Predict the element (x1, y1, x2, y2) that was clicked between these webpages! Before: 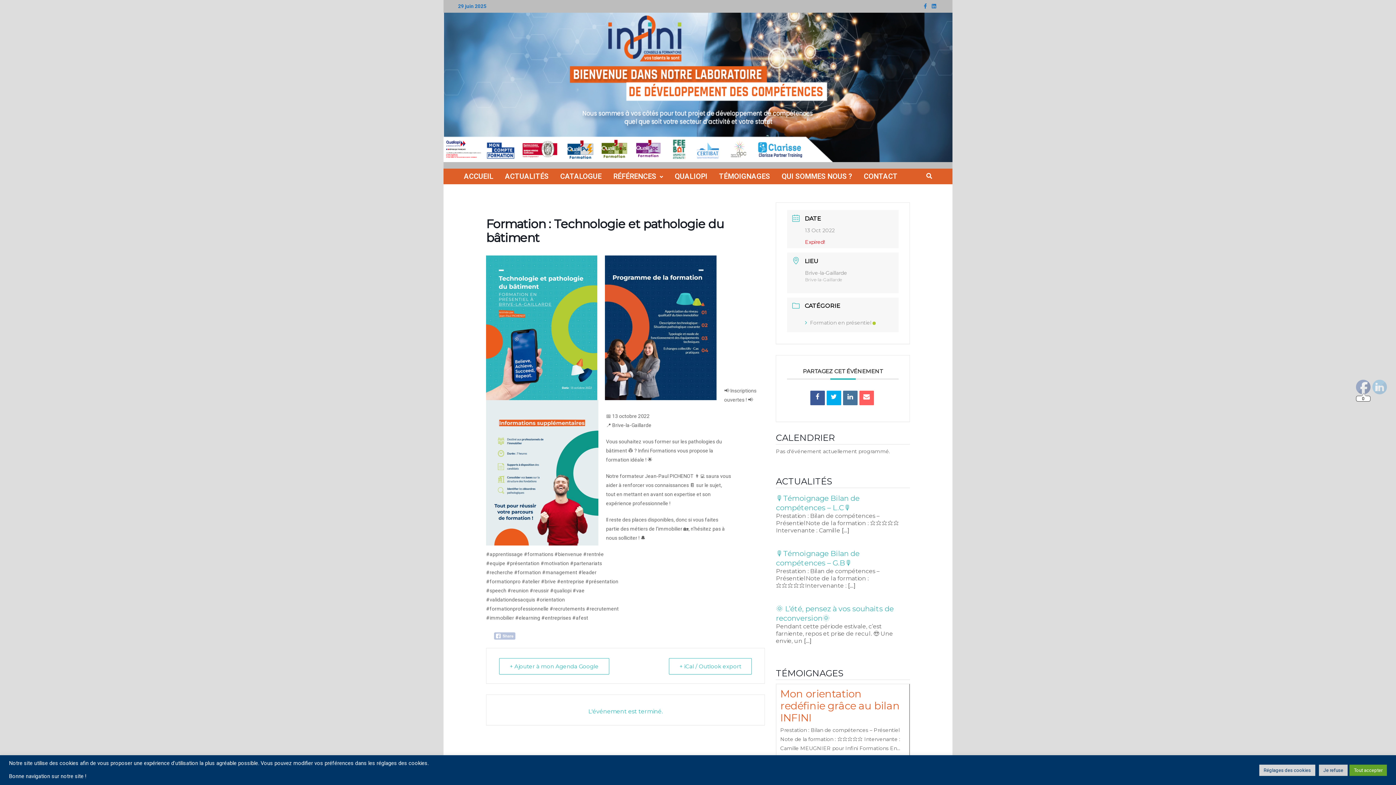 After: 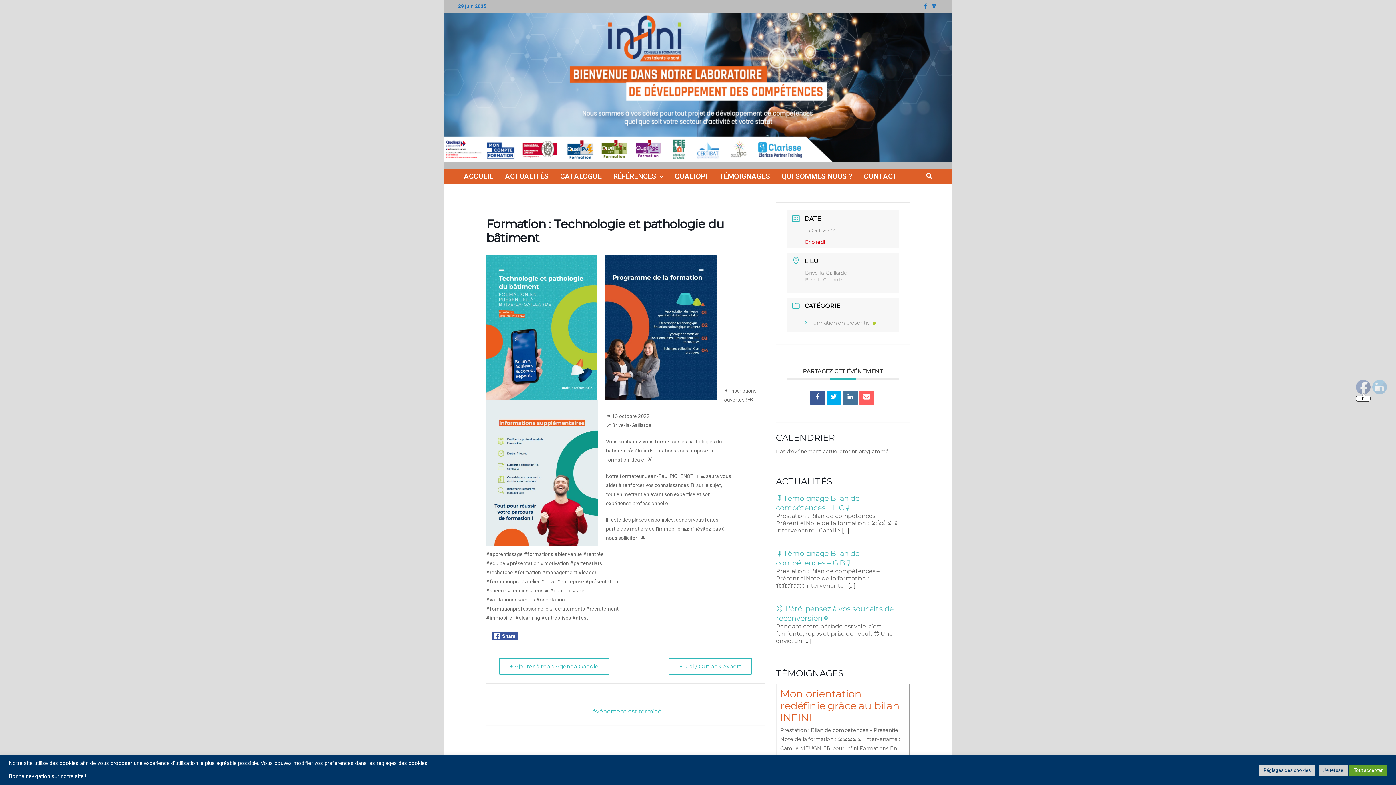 Action: bbox: (494, 632, 515, 639)